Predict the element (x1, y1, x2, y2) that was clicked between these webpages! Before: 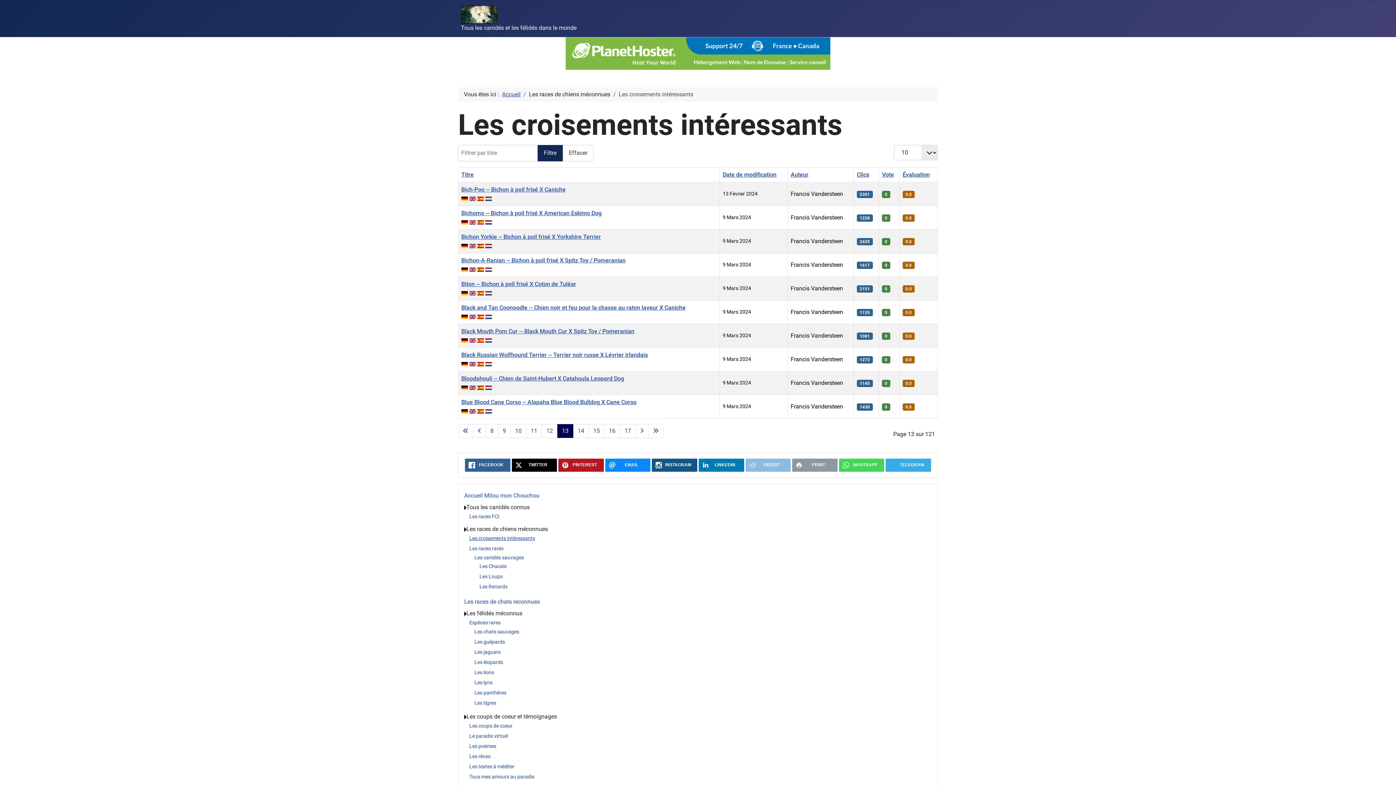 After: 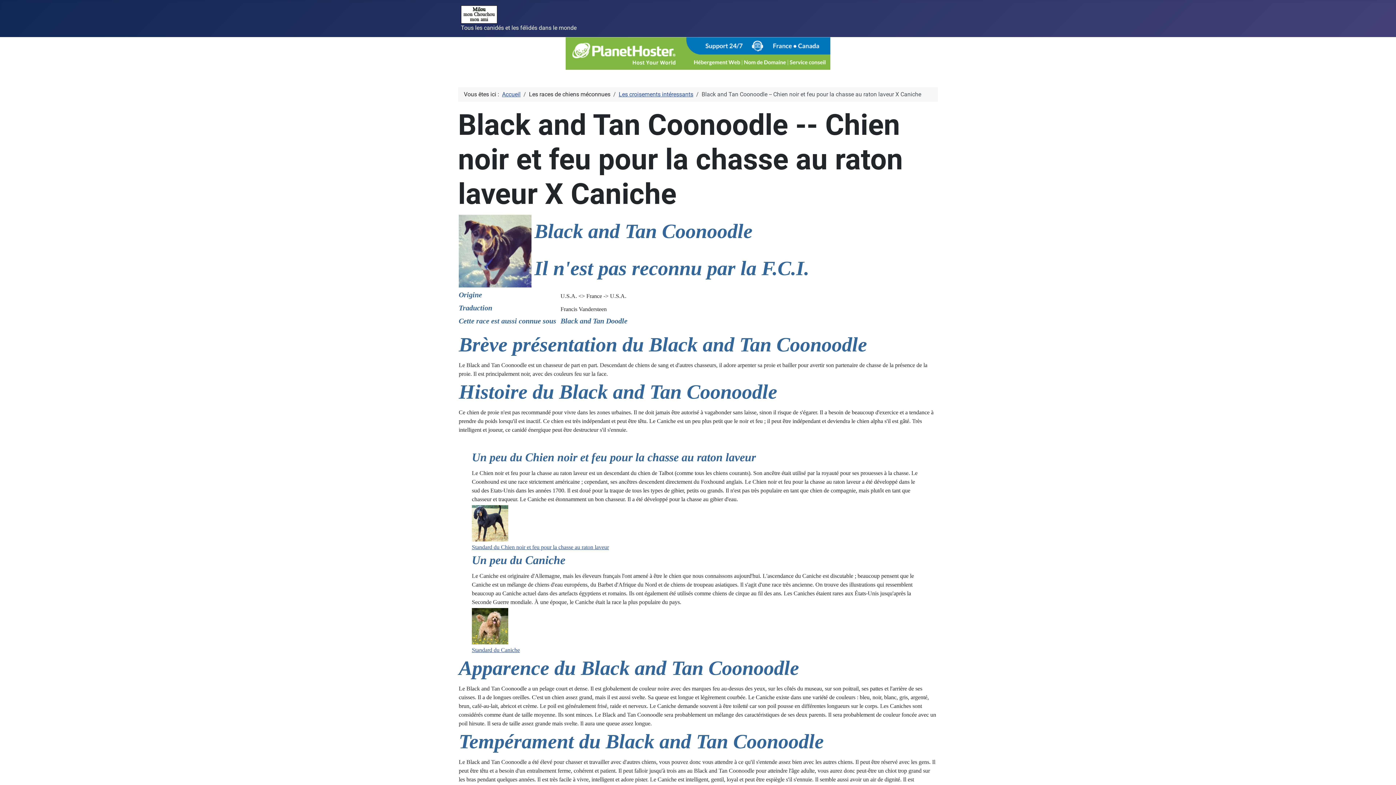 Action: label: Black and Tan Coonoodle -- Chien noir et feu pour la chasse au raton laveur X Caniche bbox: (461, 304, 685, 311)